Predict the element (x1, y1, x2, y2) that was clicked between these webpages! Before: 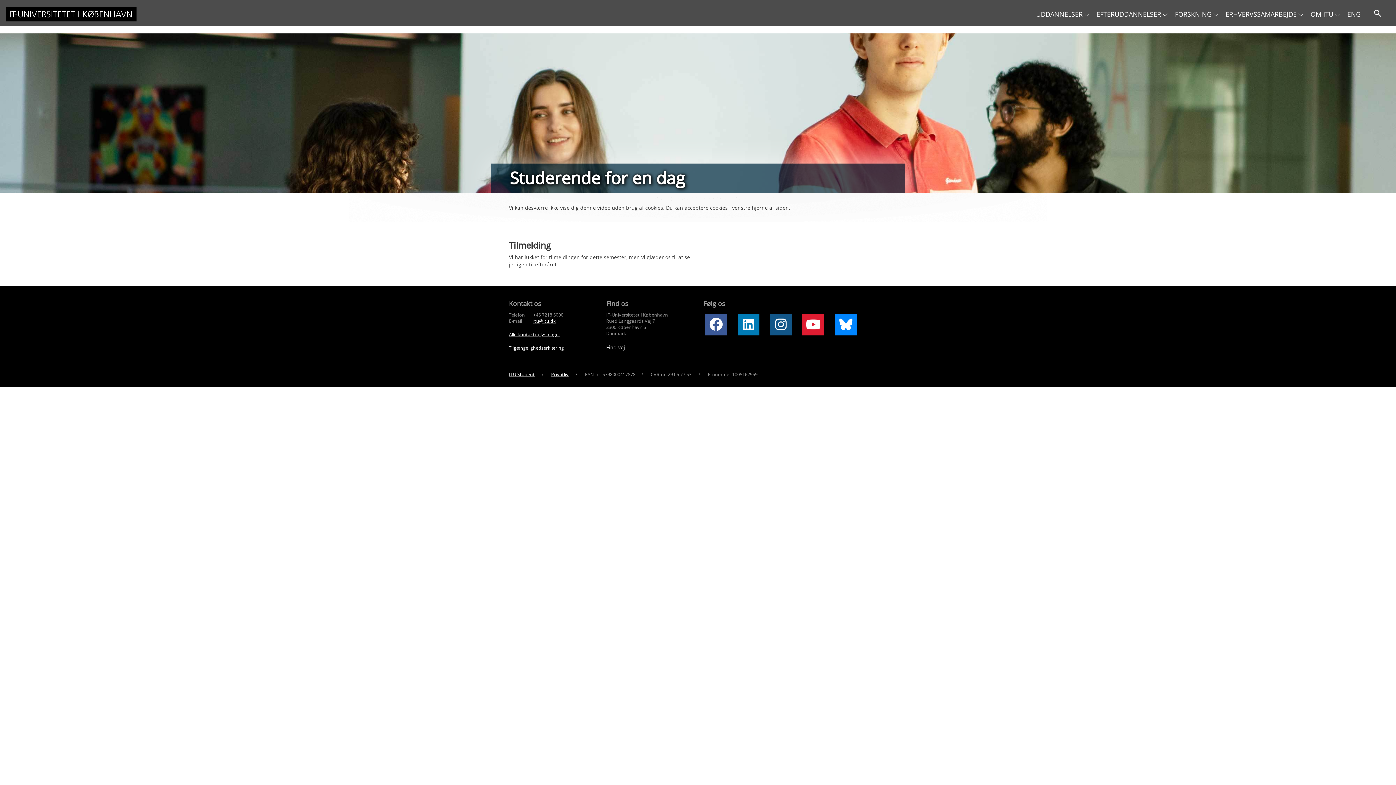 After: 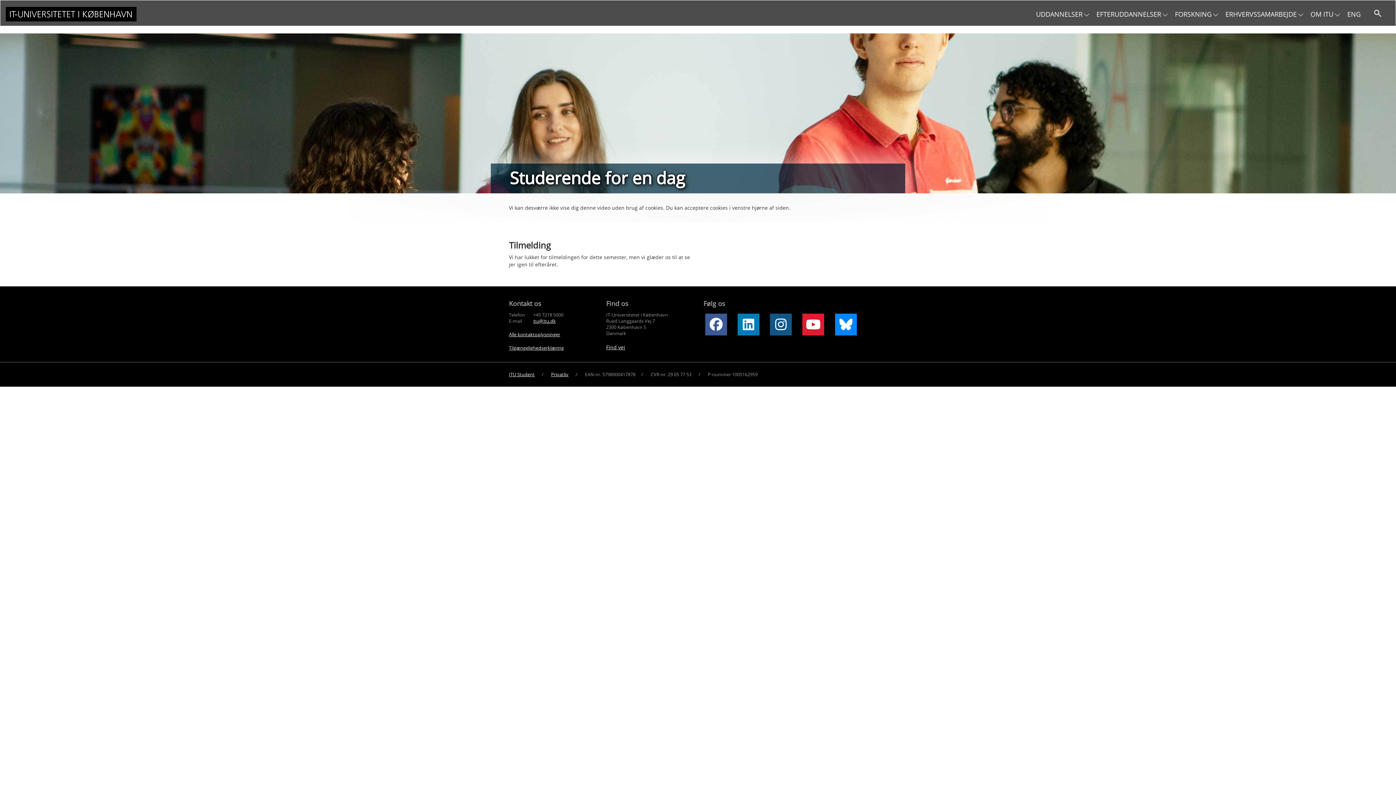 Action: label: ITU Student bbox: (509, 371, 534, 377)